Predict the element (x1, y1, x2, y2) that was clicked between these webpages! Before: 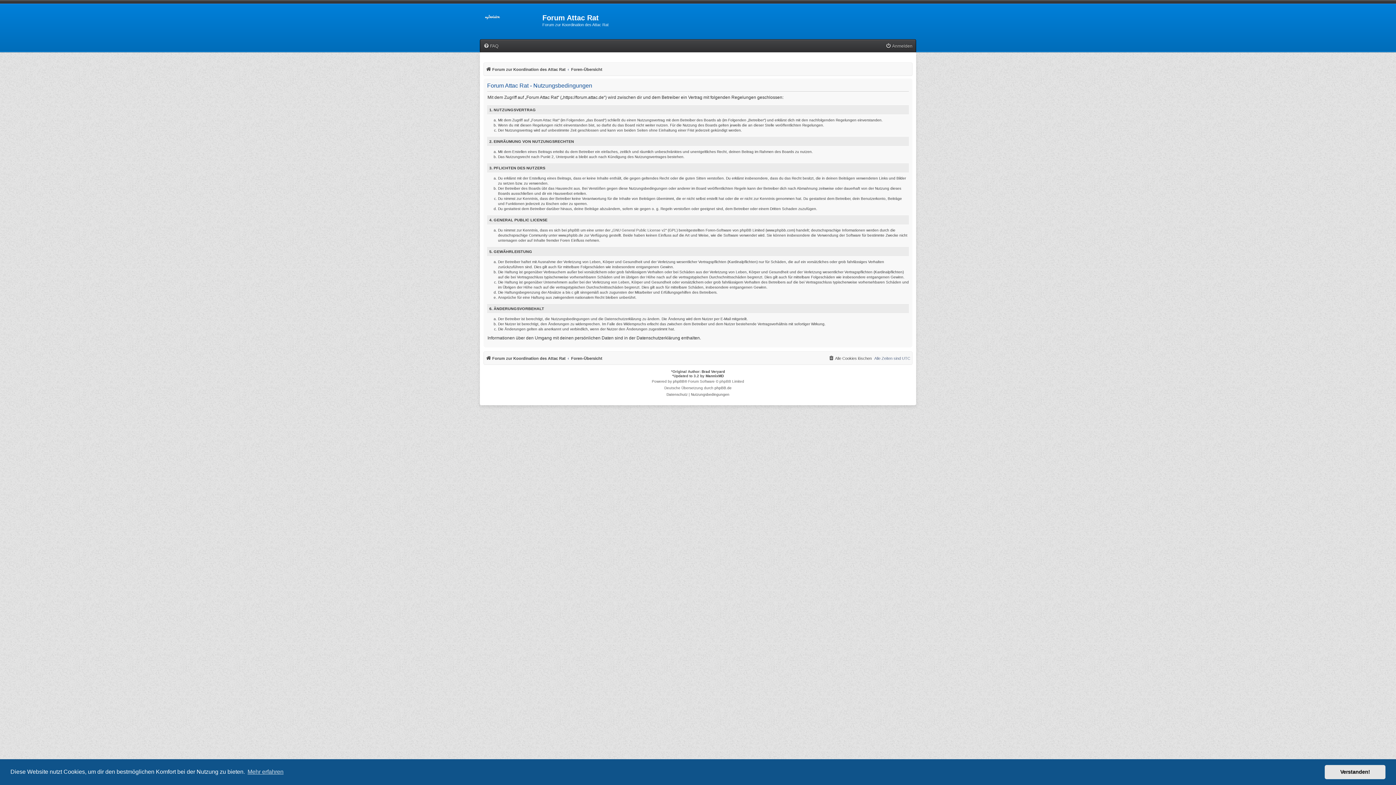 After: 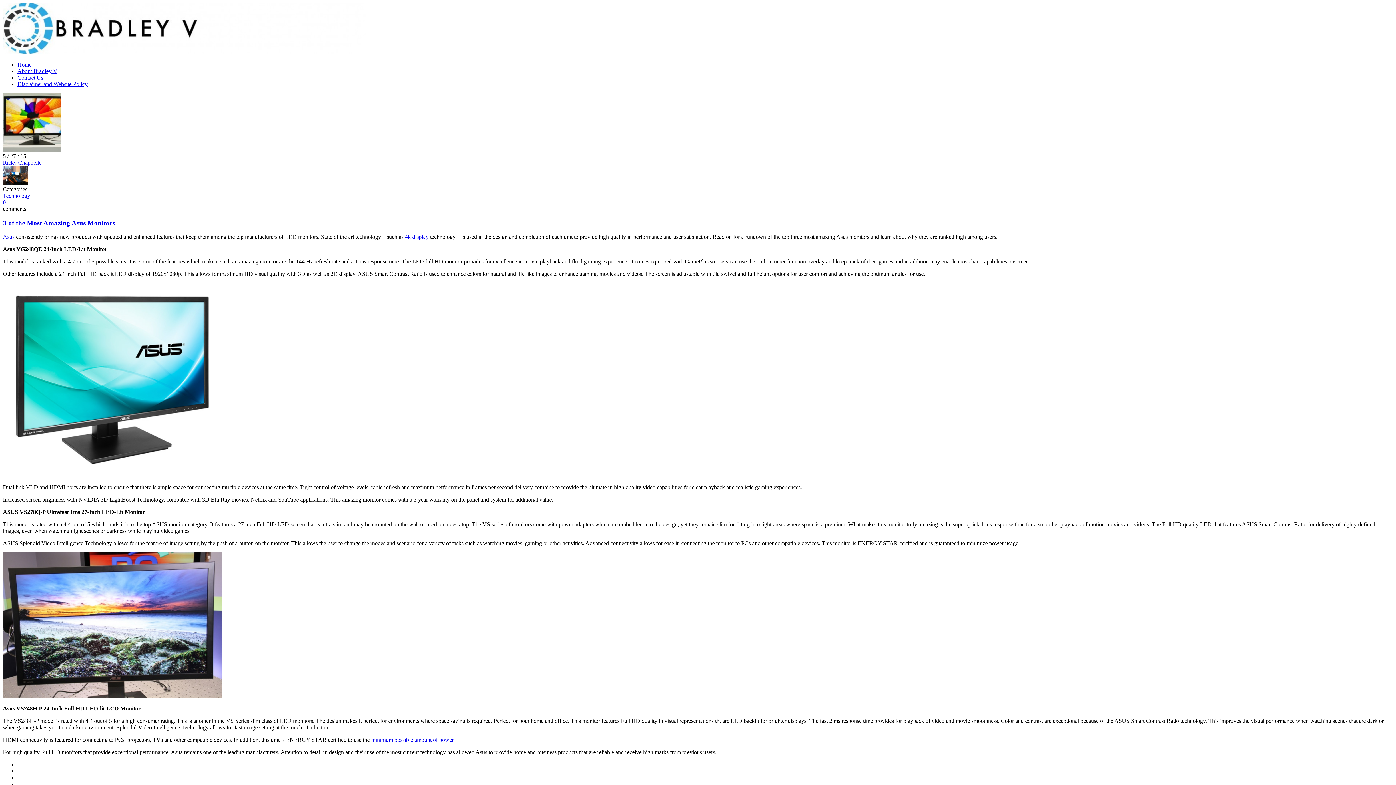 Action: bbox: (701, 369, 725, 374) label: Brad Veryard